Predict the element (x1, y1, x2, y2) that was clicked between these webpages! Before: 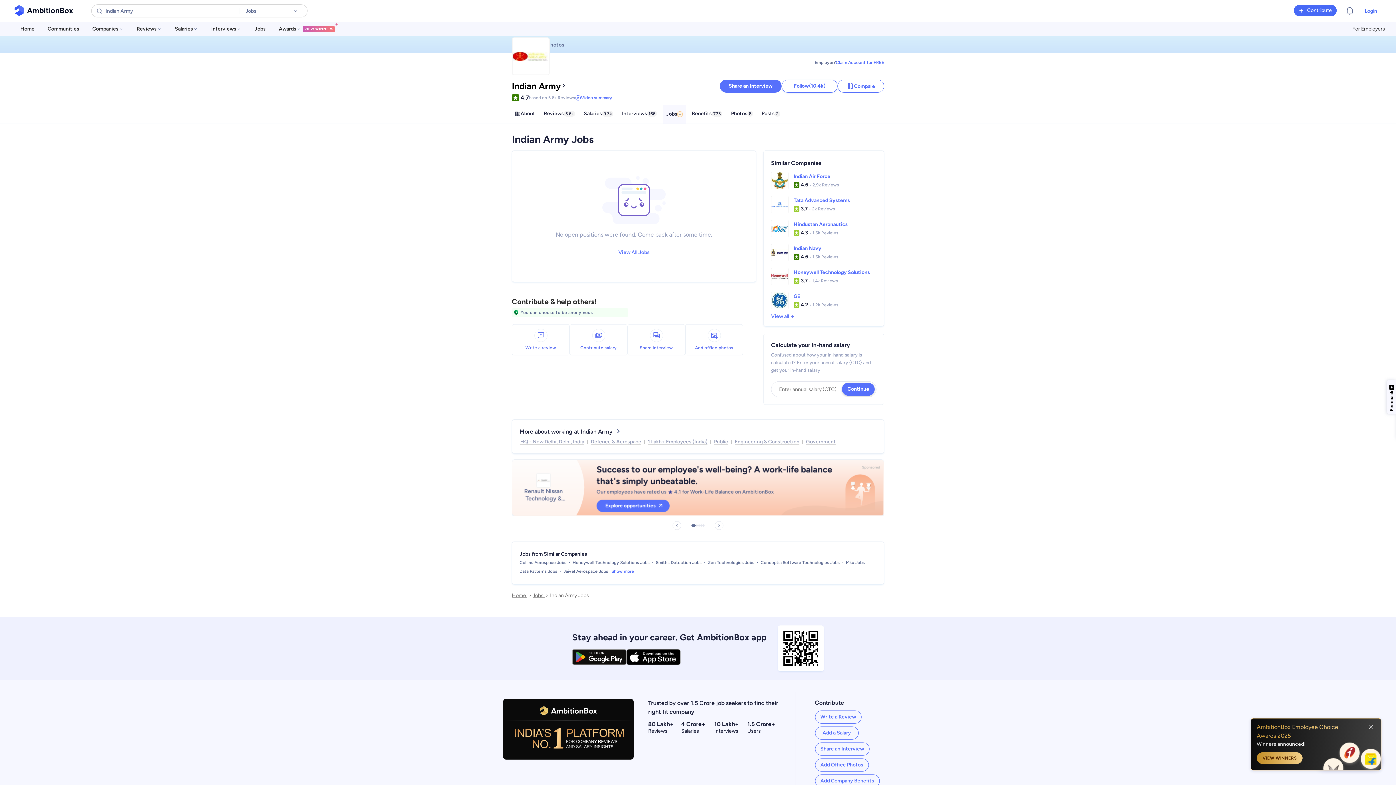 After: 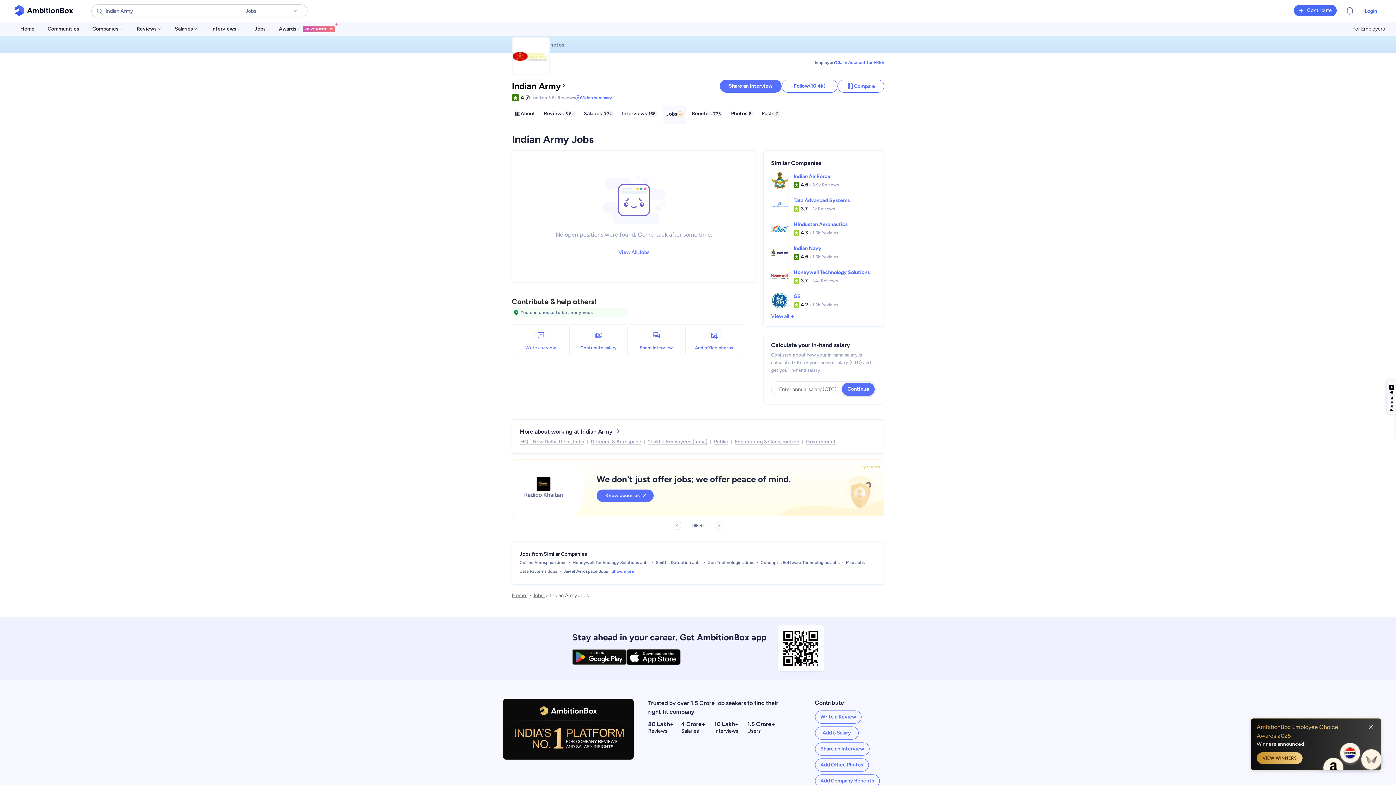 Action: bbox: (700, 524, 702, 526) label: 4